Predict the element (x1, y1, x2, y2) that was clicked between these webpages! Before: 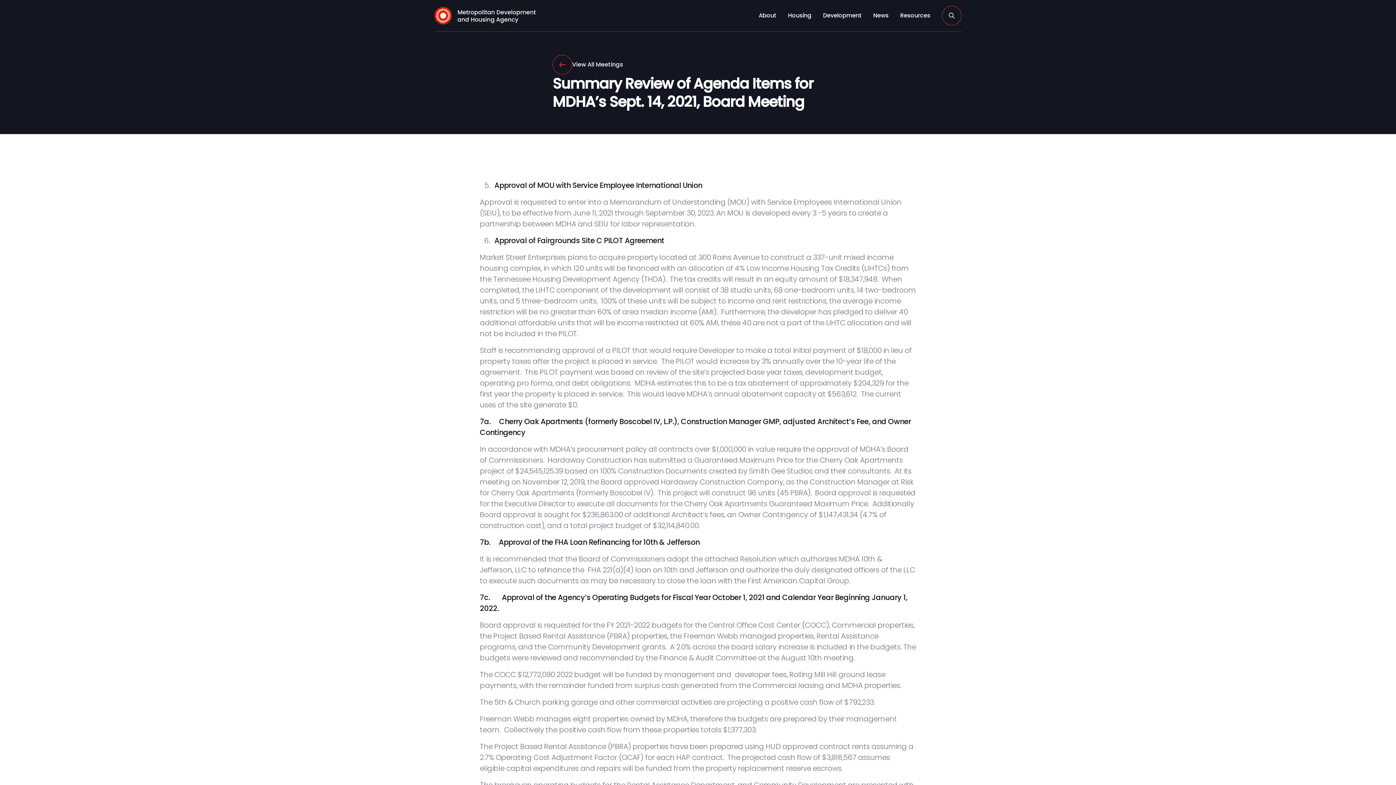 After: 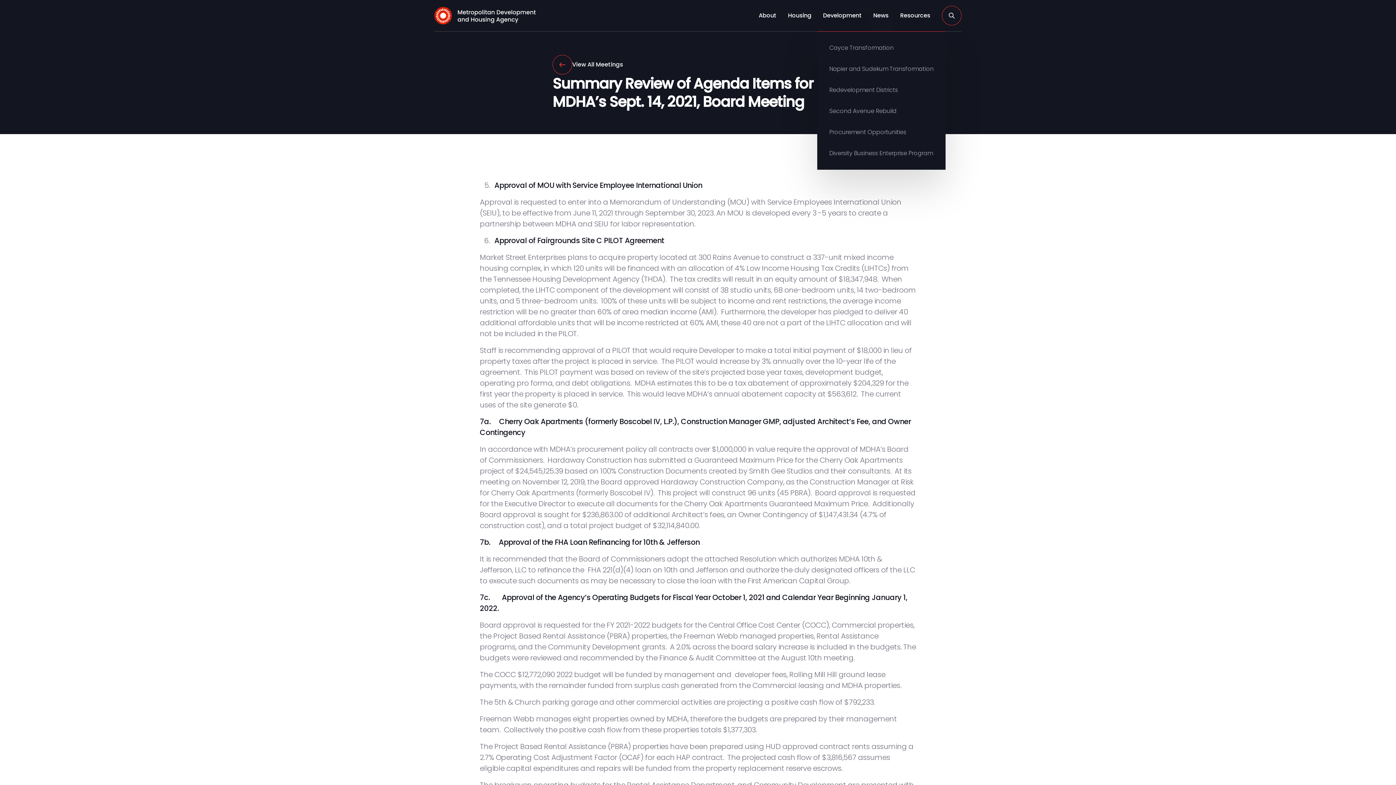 Action: bbox: (817, 0, 867, 31) label: Development